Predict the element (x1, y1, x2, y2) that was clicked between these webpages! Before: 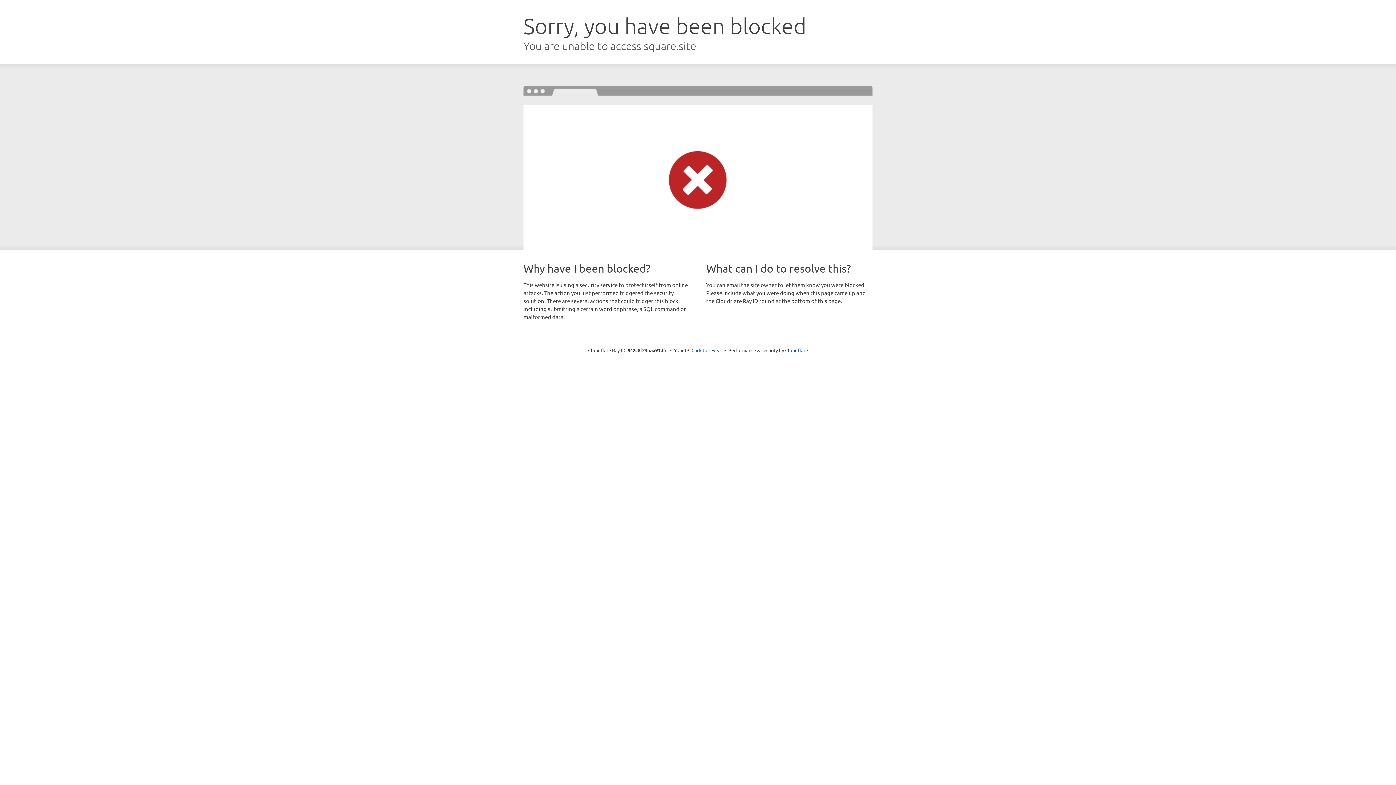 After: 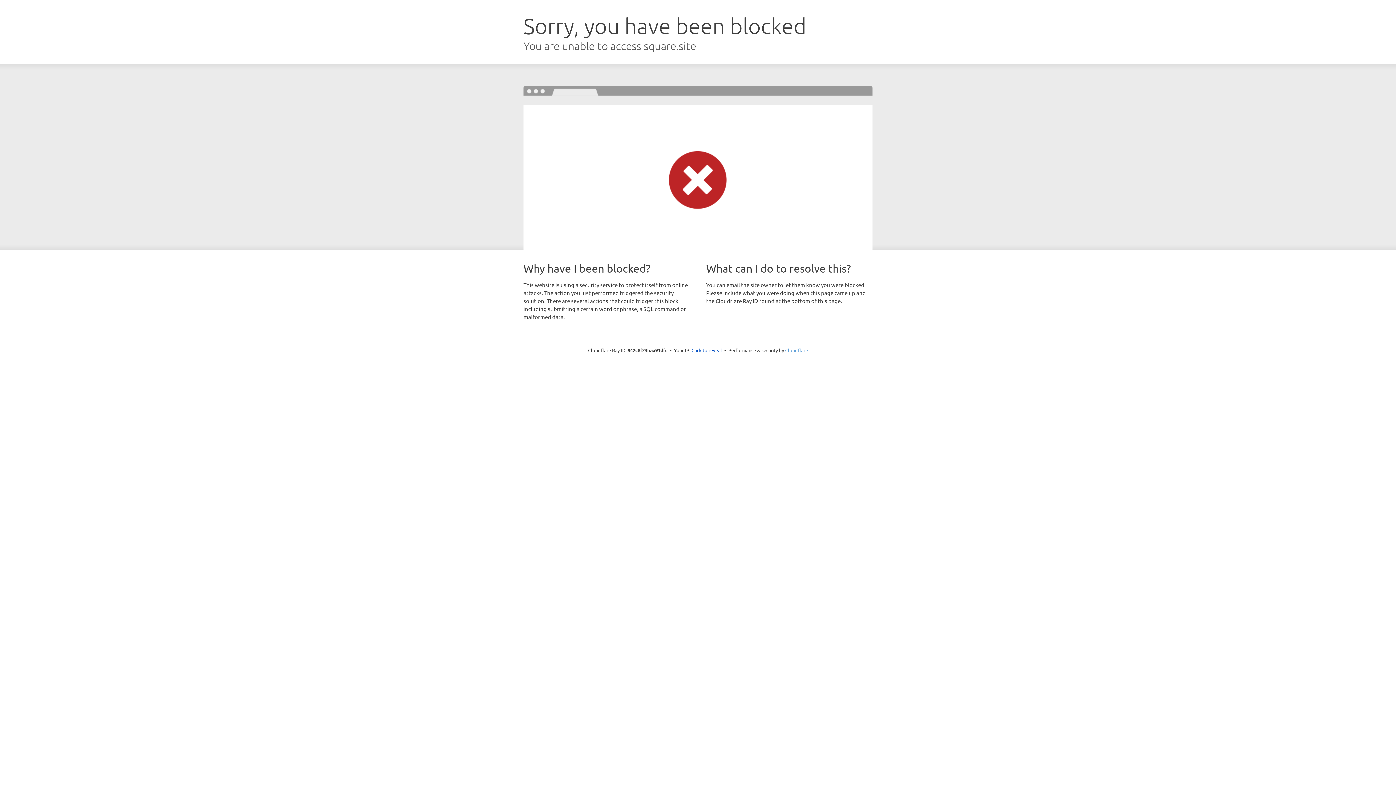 Action: label: Cloudflare bbox: (785, 347, 808, 353)